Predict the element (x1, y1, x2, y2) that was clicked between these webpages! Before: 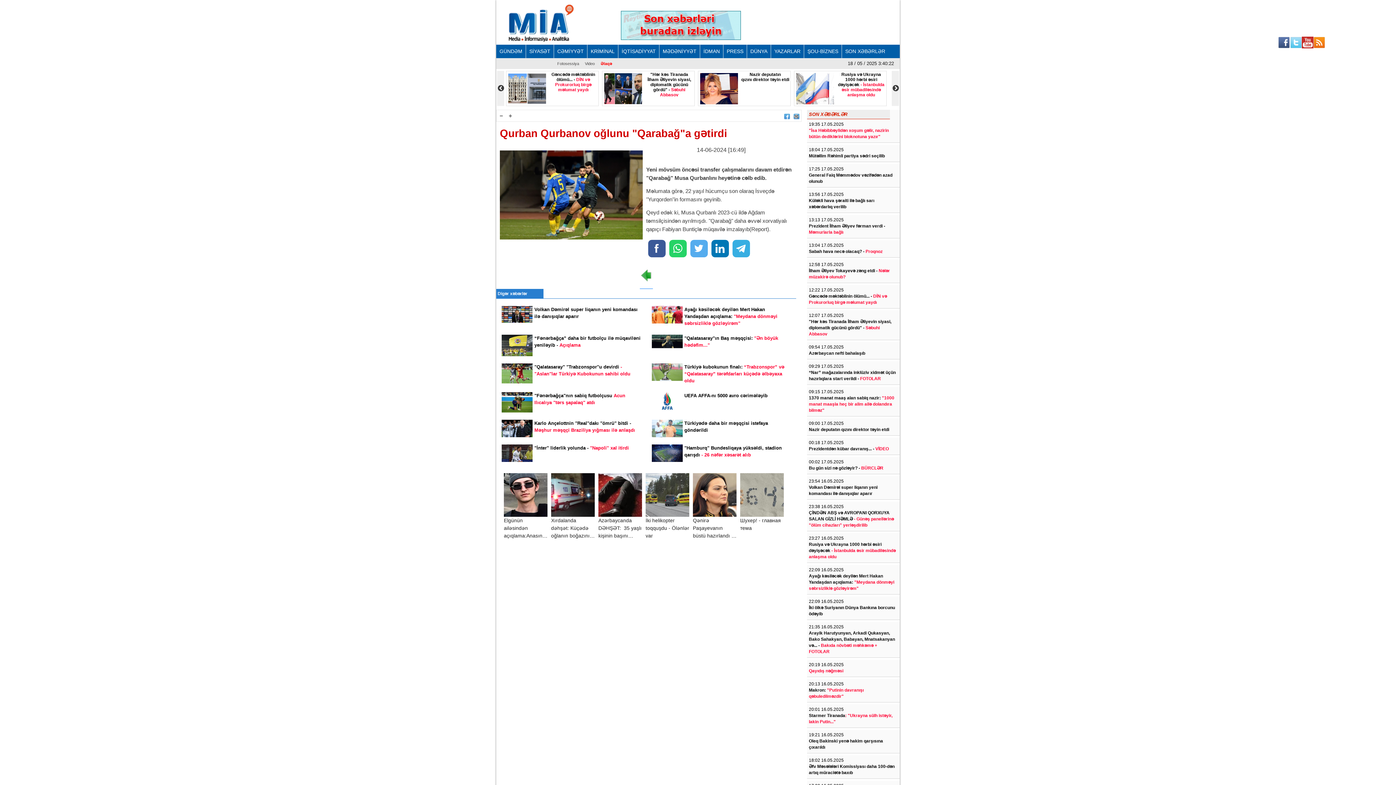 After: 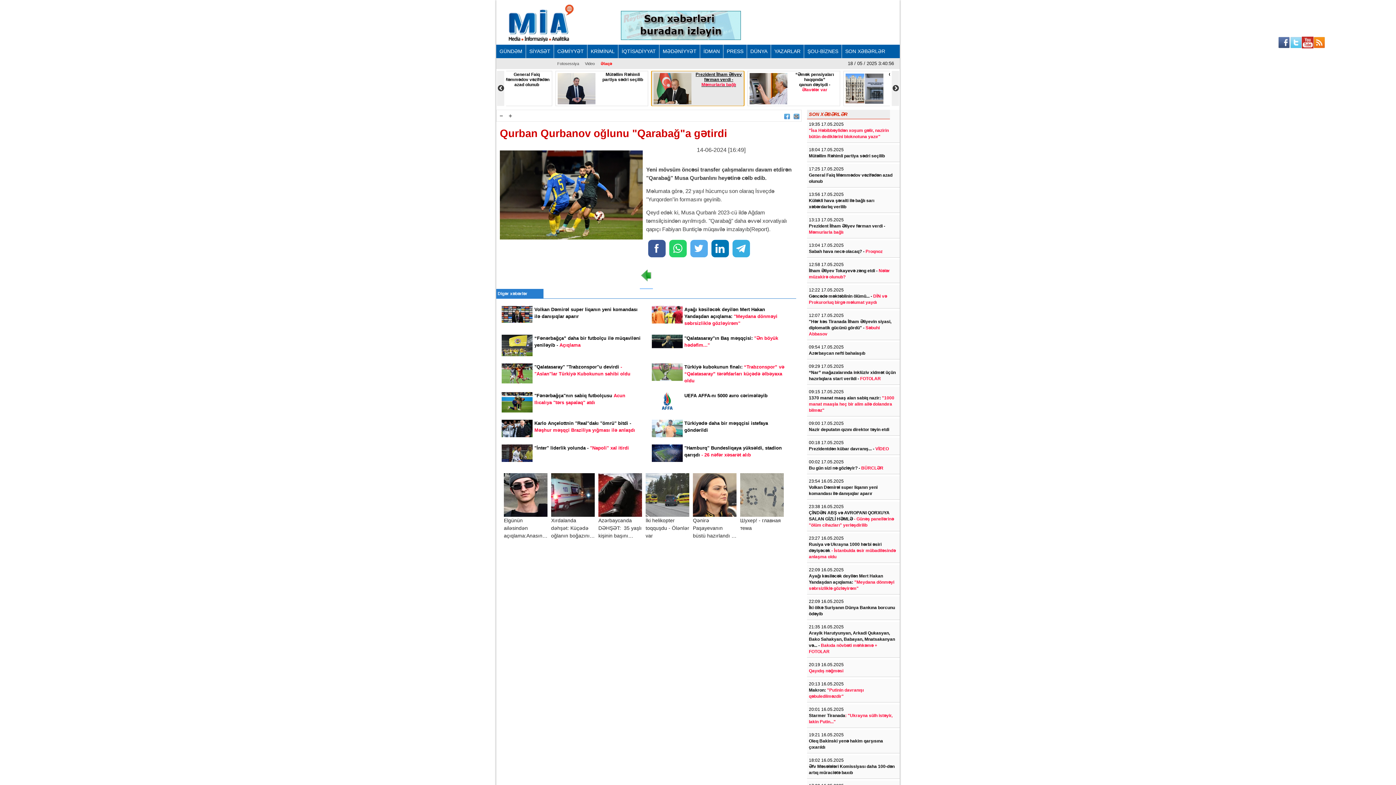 Action: label: Prezident İlham Əliyev fərman verdi - Məmurlarla bağlı bbox: (794, 70, 886, 106)